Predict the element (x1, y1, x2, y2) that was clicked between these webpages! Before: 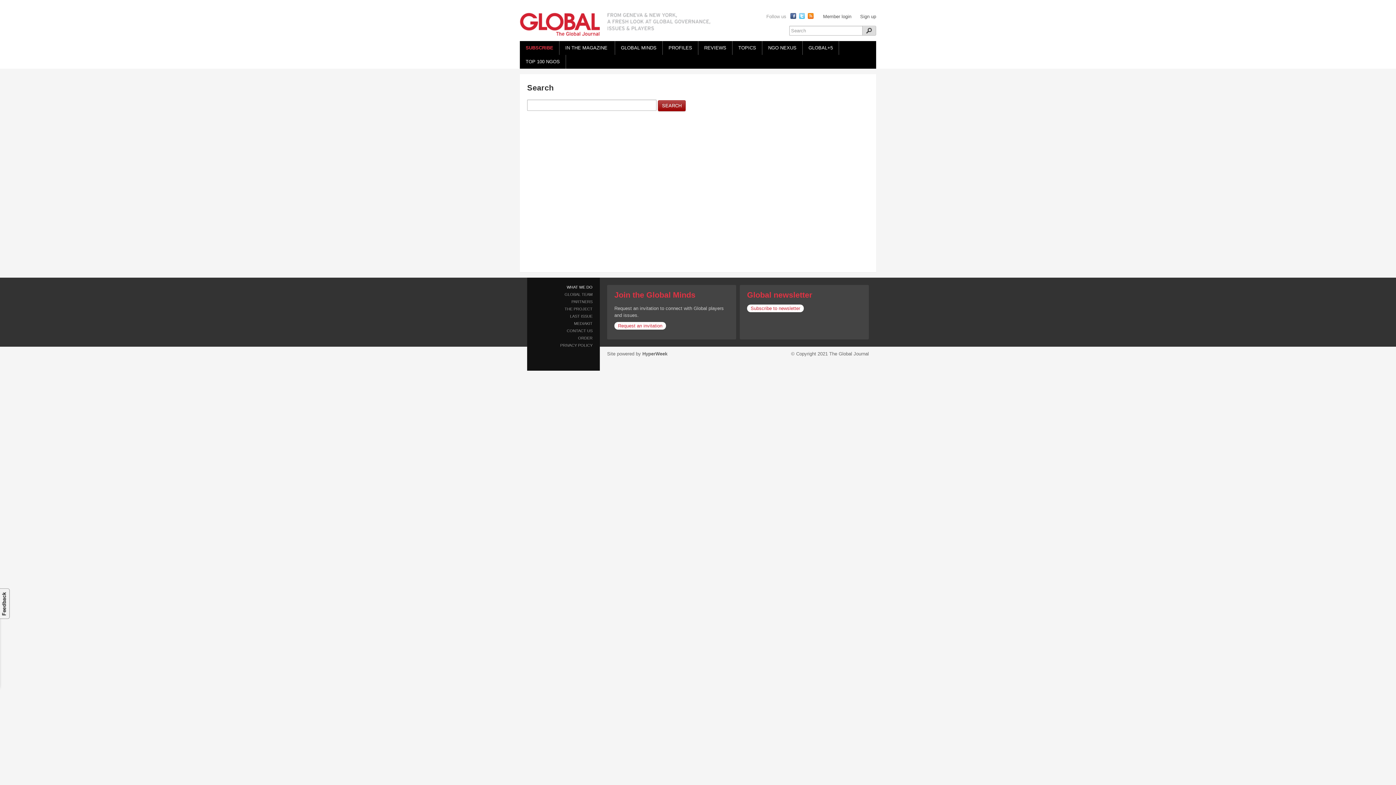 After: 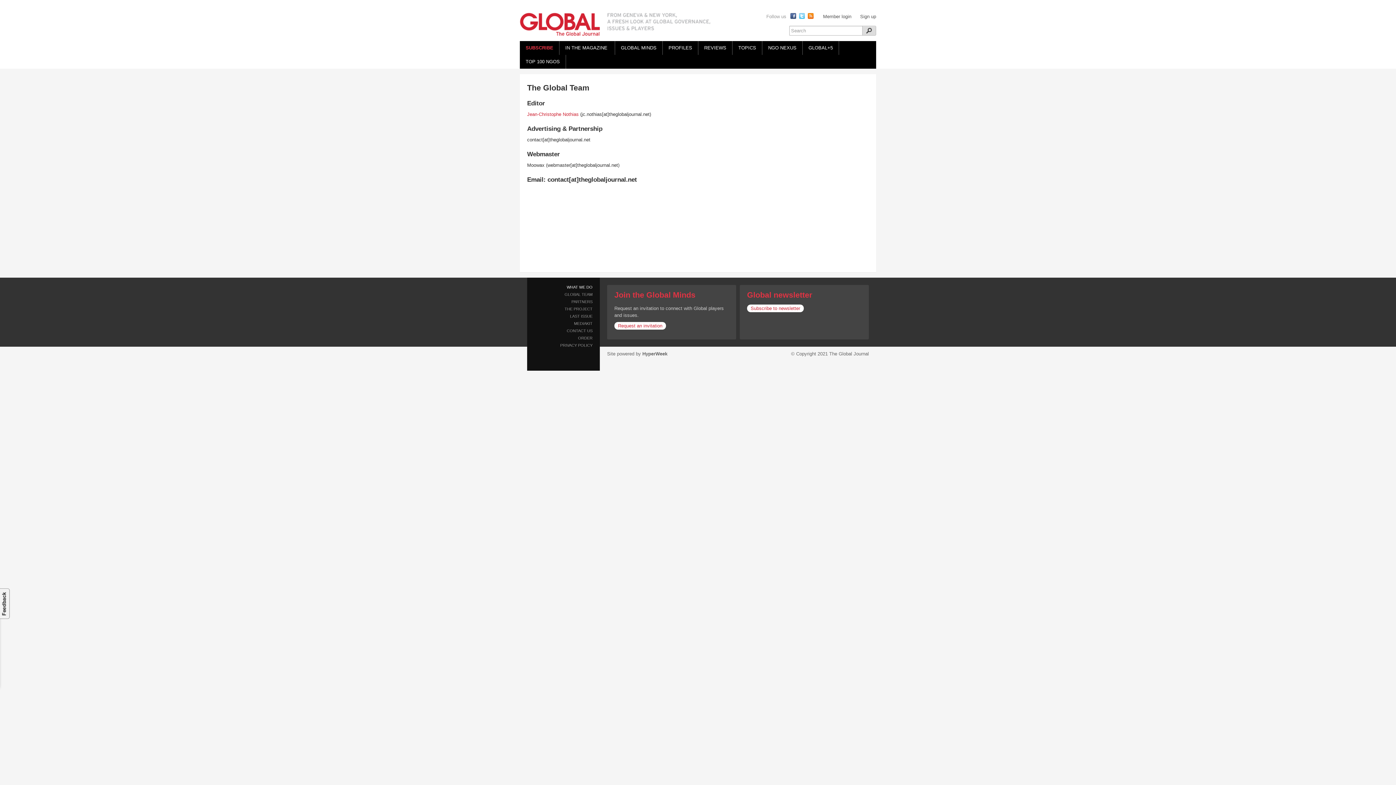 Action: bbox: (564, 292, 592, 296) label: GLOBAL TEAM